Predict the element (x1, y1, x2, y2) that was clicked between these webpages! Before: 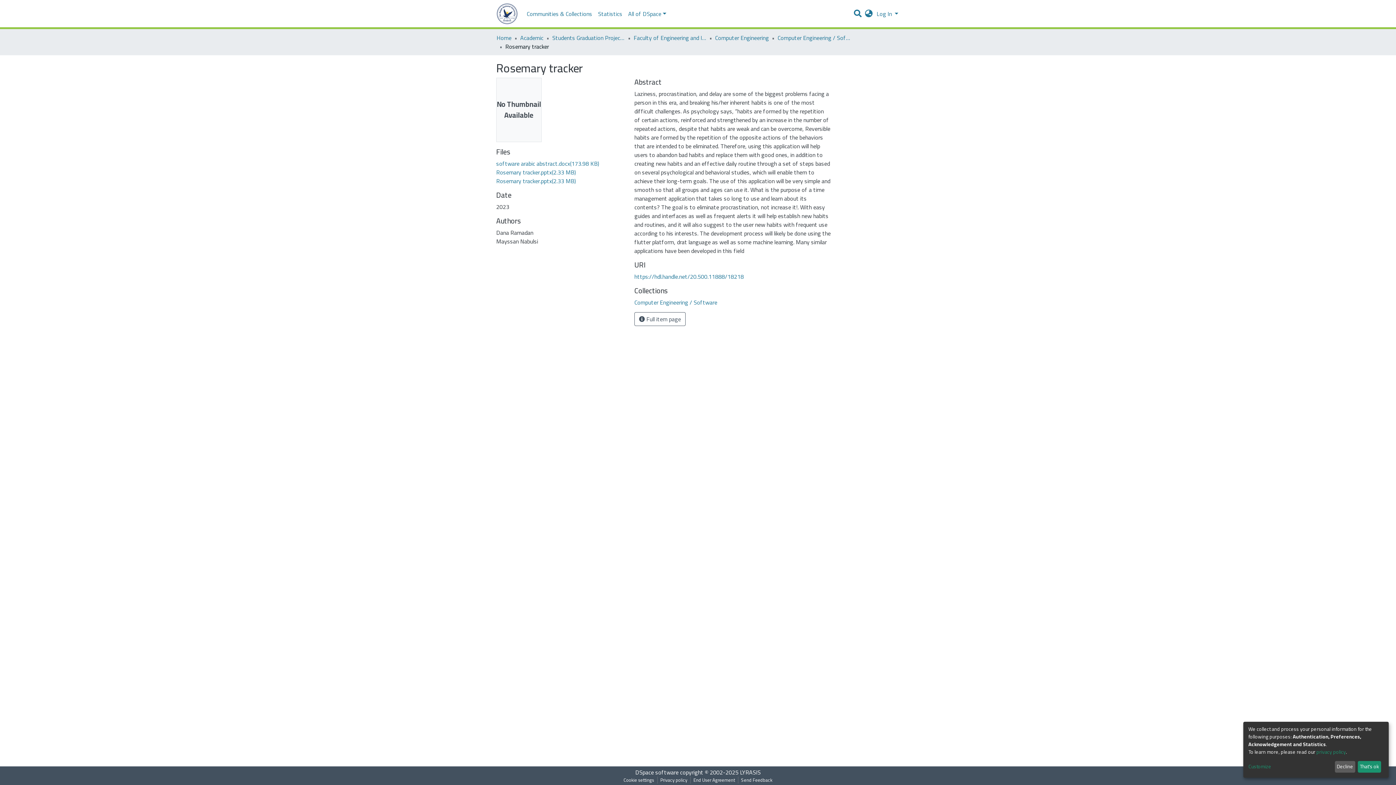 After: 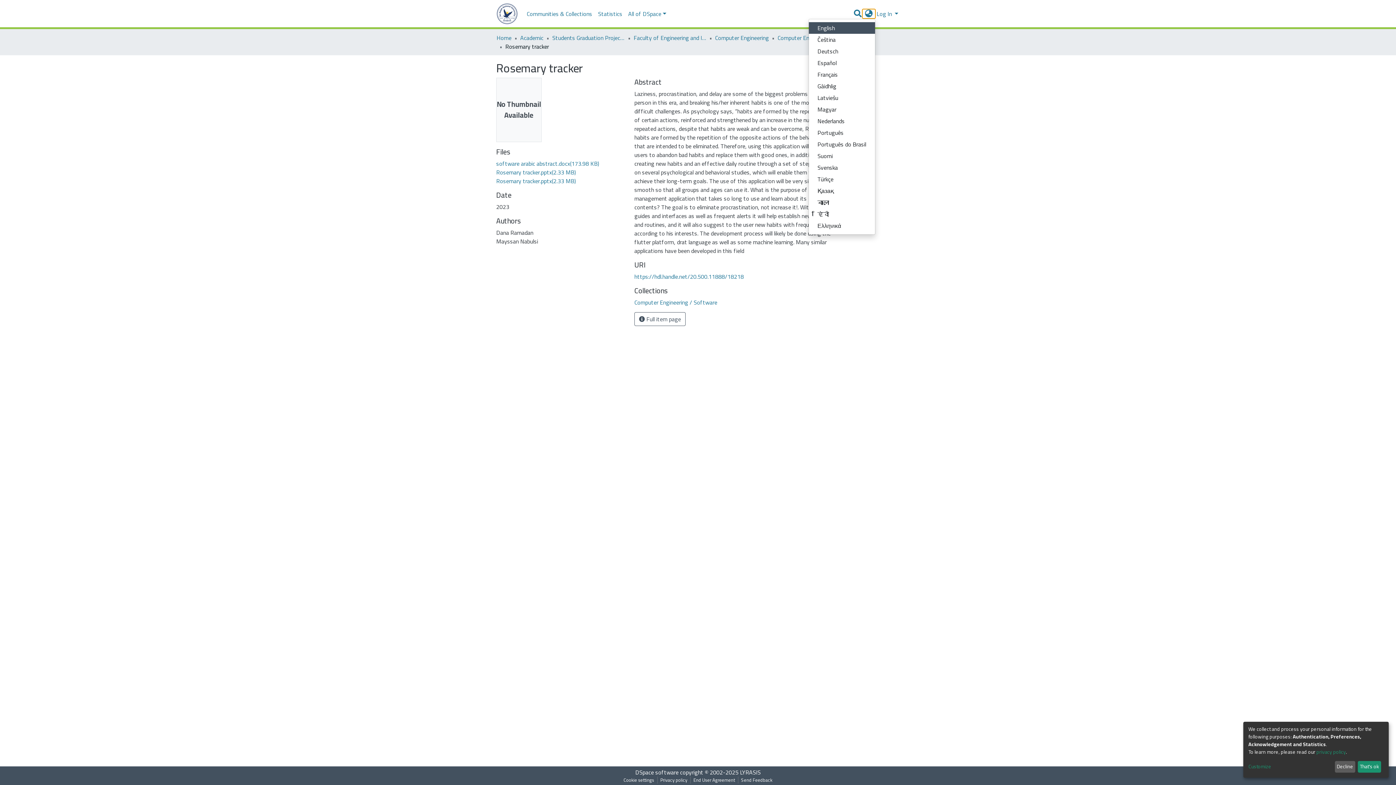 Action: label: Language switch bbox: (862, 9, 875, 18)